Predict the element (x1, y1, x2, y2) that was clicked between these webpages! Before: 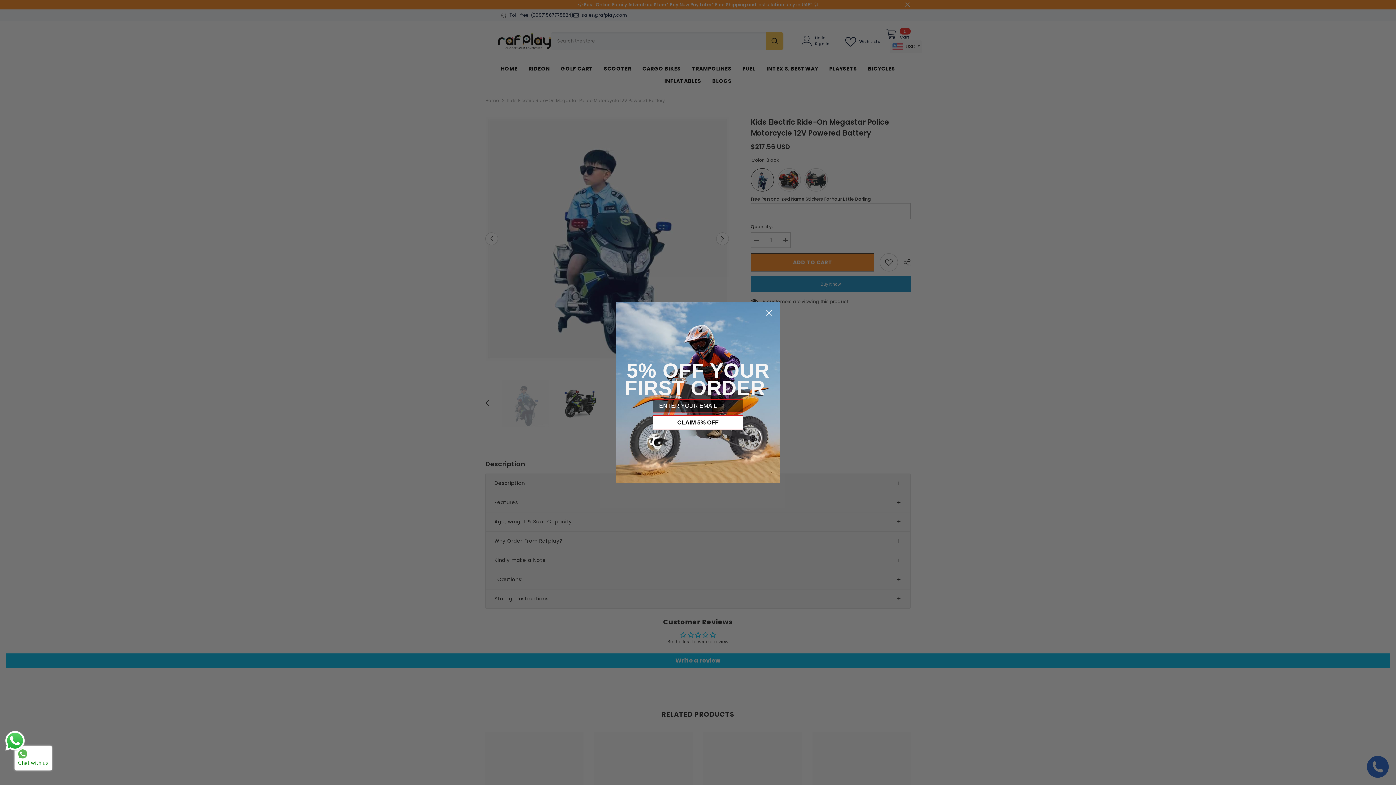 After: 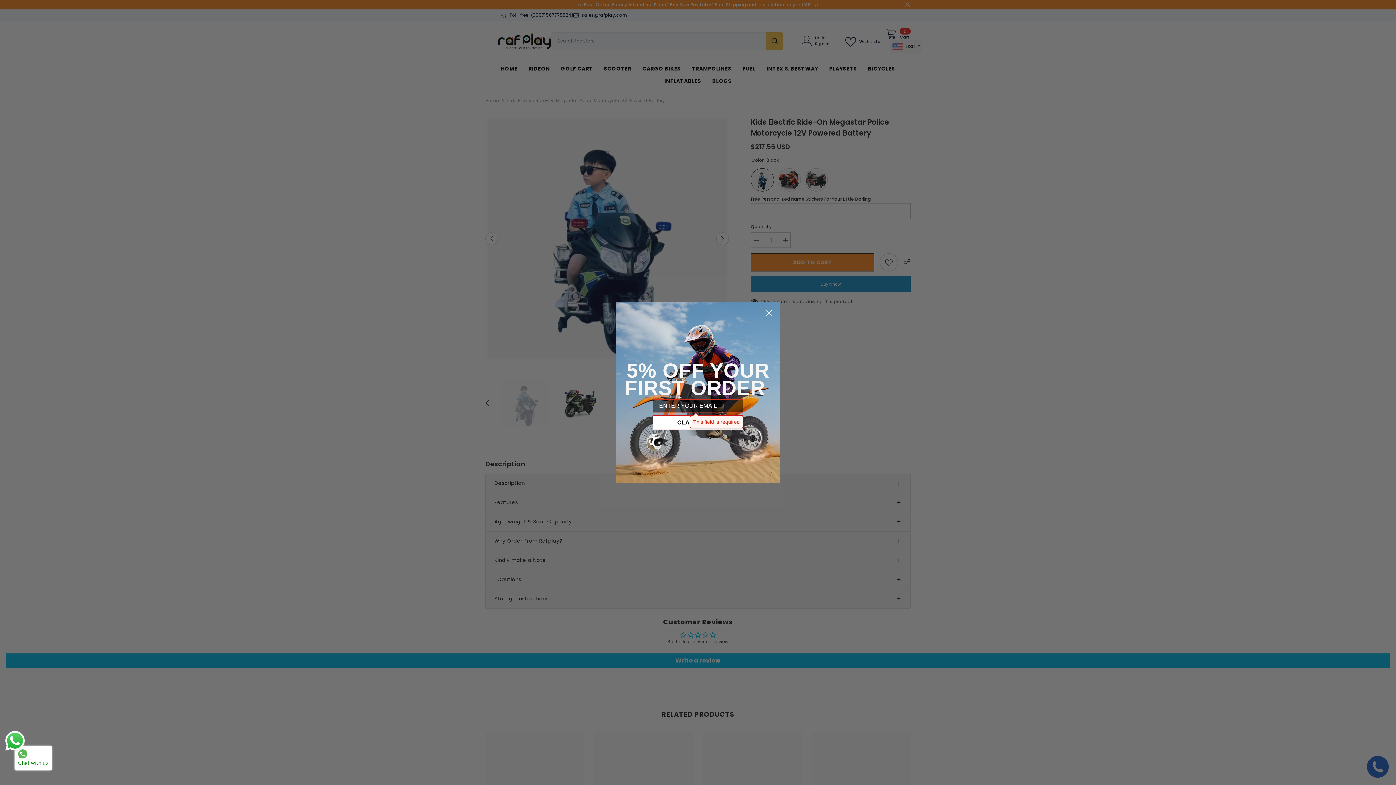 Action: label: CLAIM 5% OFF bbox: (653, 415, 743, 430)